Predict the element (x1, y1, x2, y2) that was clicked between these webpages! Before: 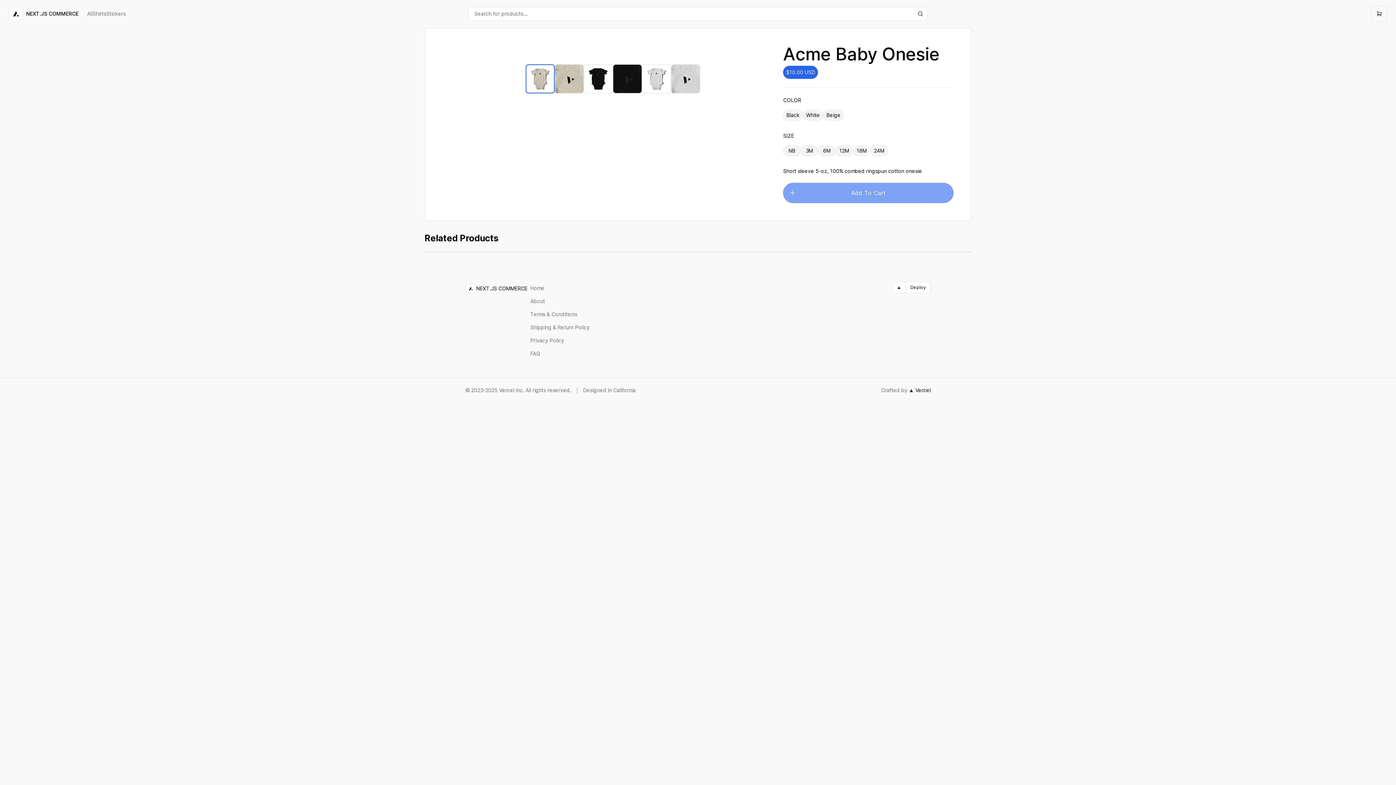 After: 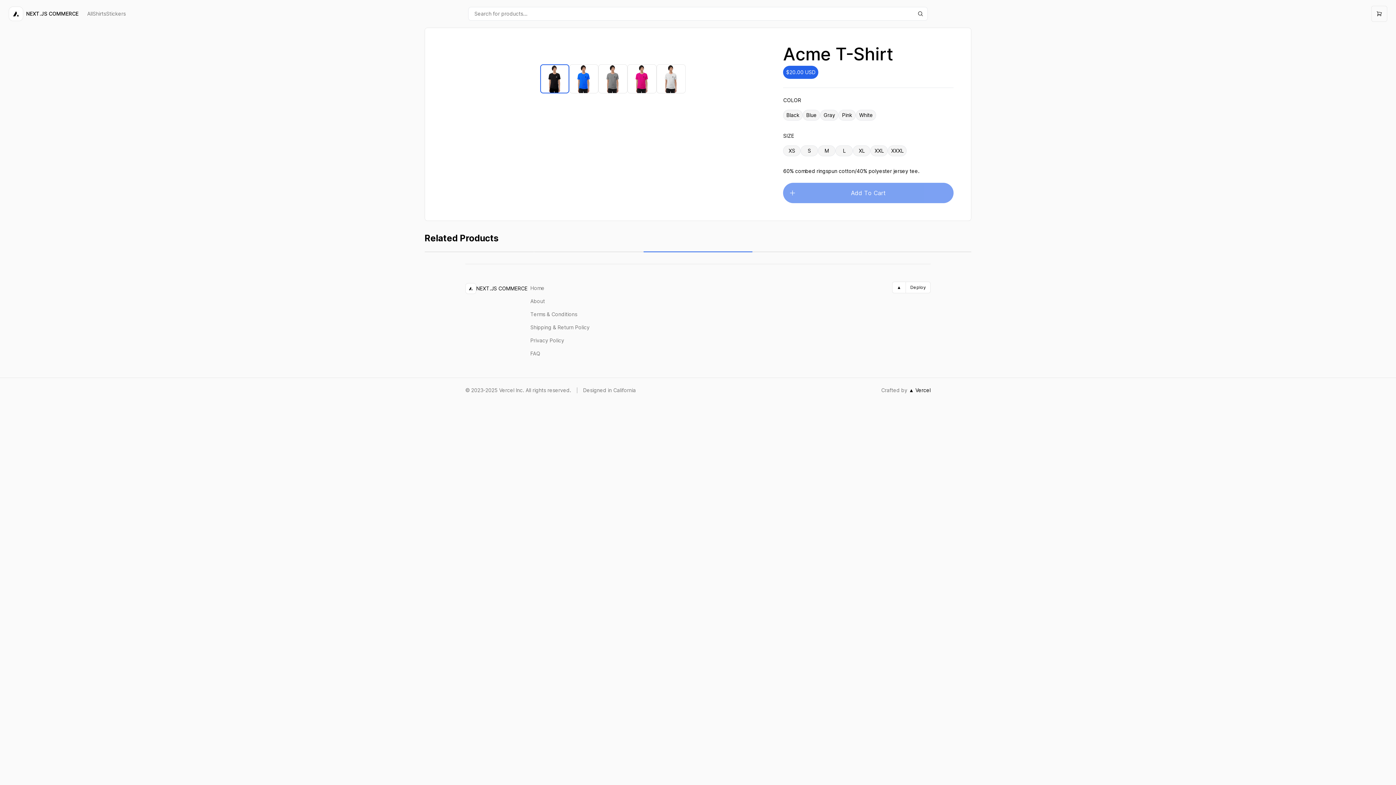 Action: label: Acme T-Shirt

$20.00 bbox: (643, 251, 752, 252)